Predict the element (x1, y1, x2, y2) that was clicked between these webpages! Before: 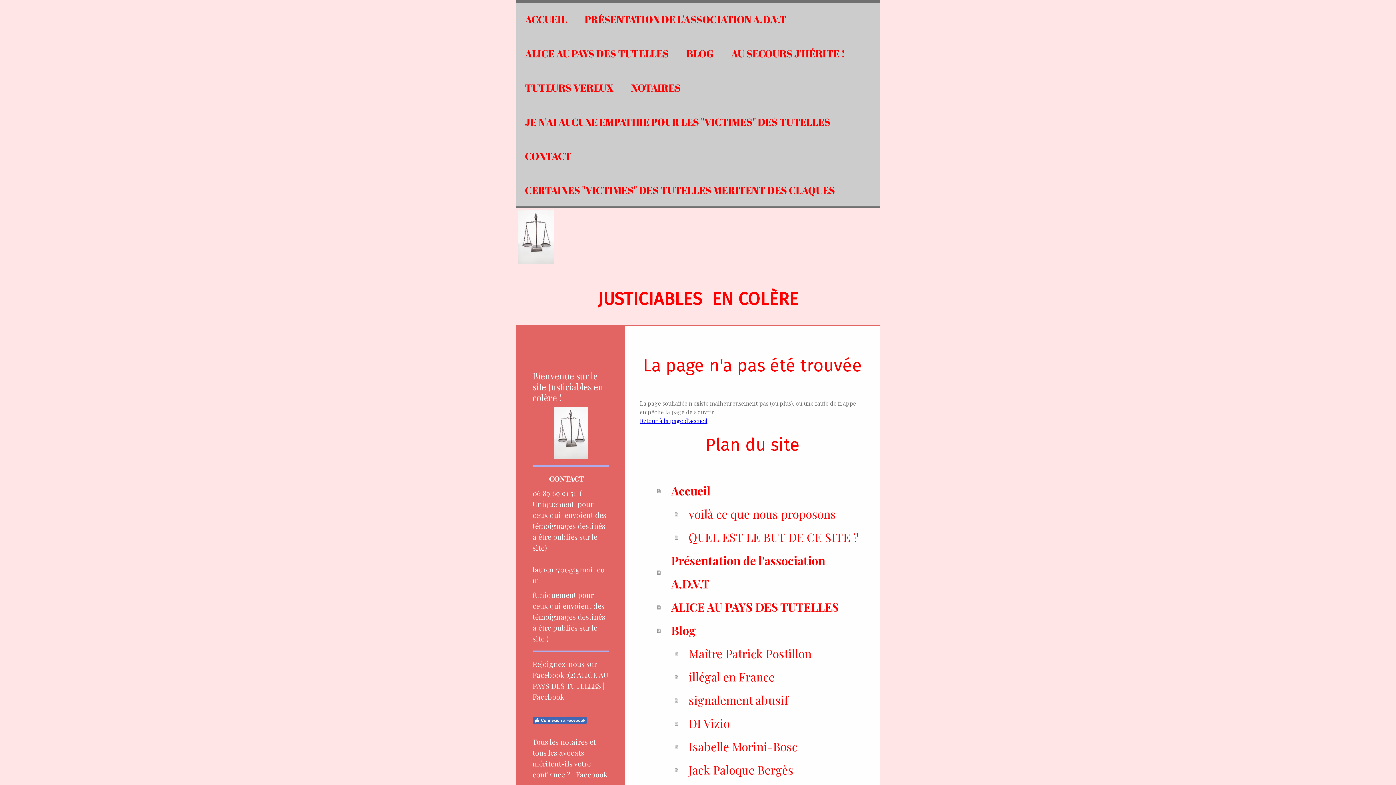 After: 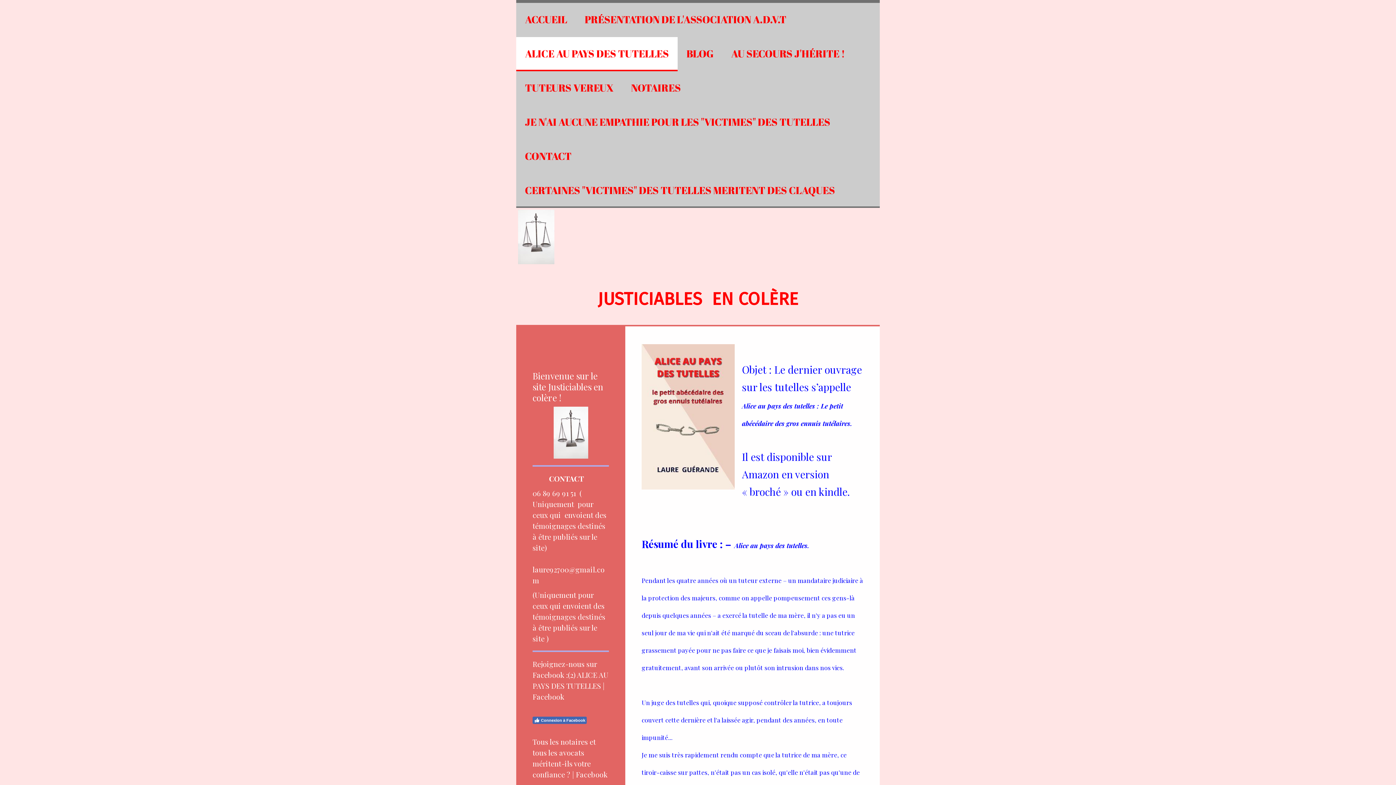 Action: label: ALICE AU PAYS DES TUTELLES bbox: (657, 595, 865, 619)